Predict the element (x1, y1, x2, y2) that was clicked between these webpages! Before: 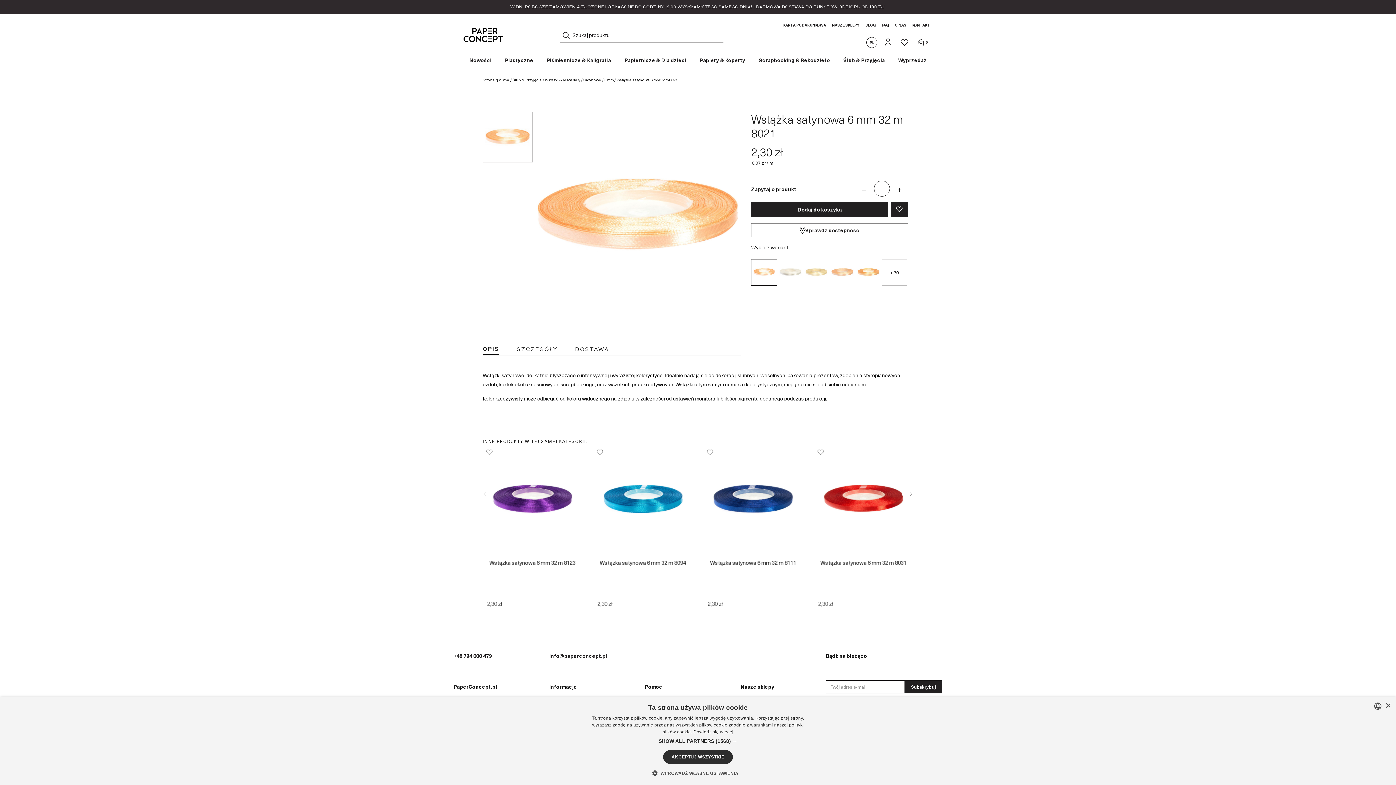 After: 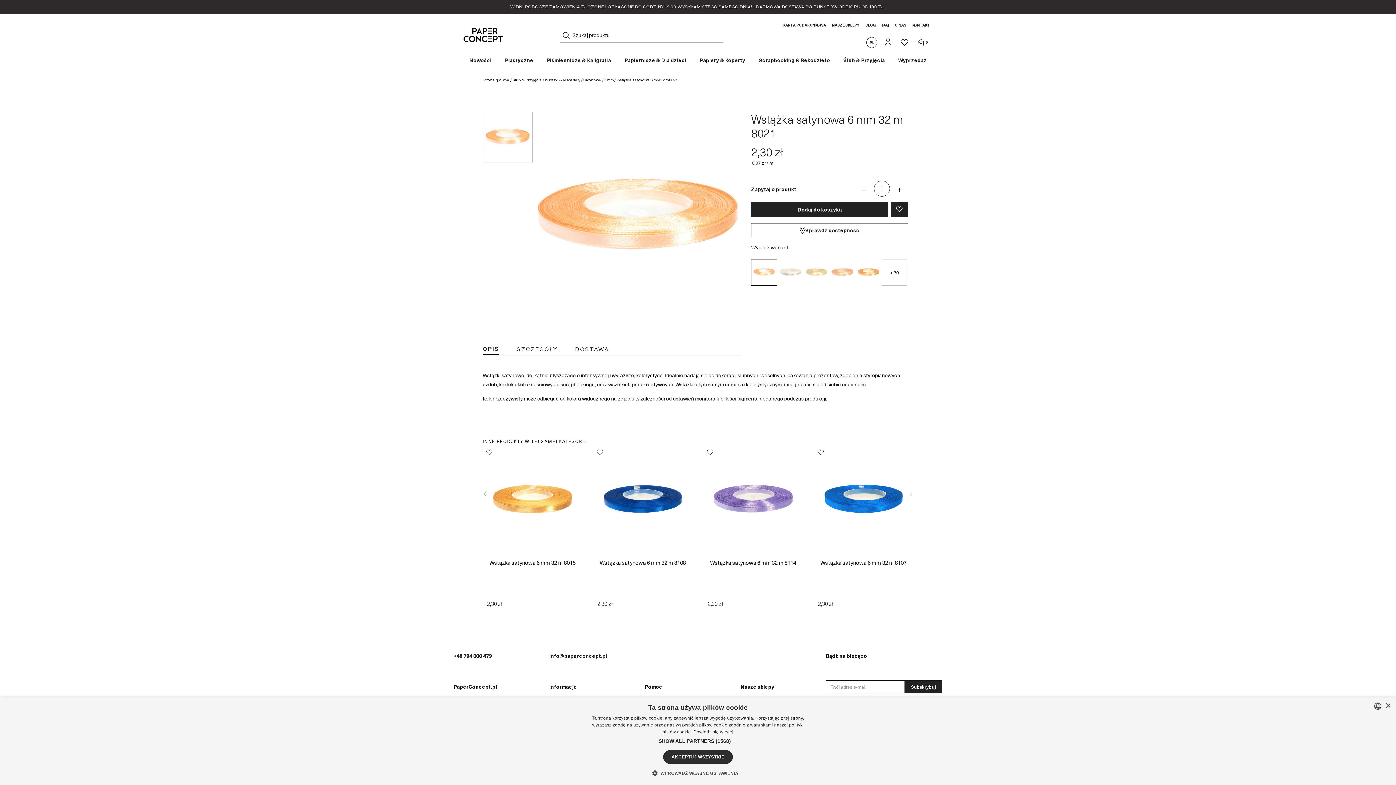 Action: label: +48 794 000 479 bbox: (453, 653, 526, 659)